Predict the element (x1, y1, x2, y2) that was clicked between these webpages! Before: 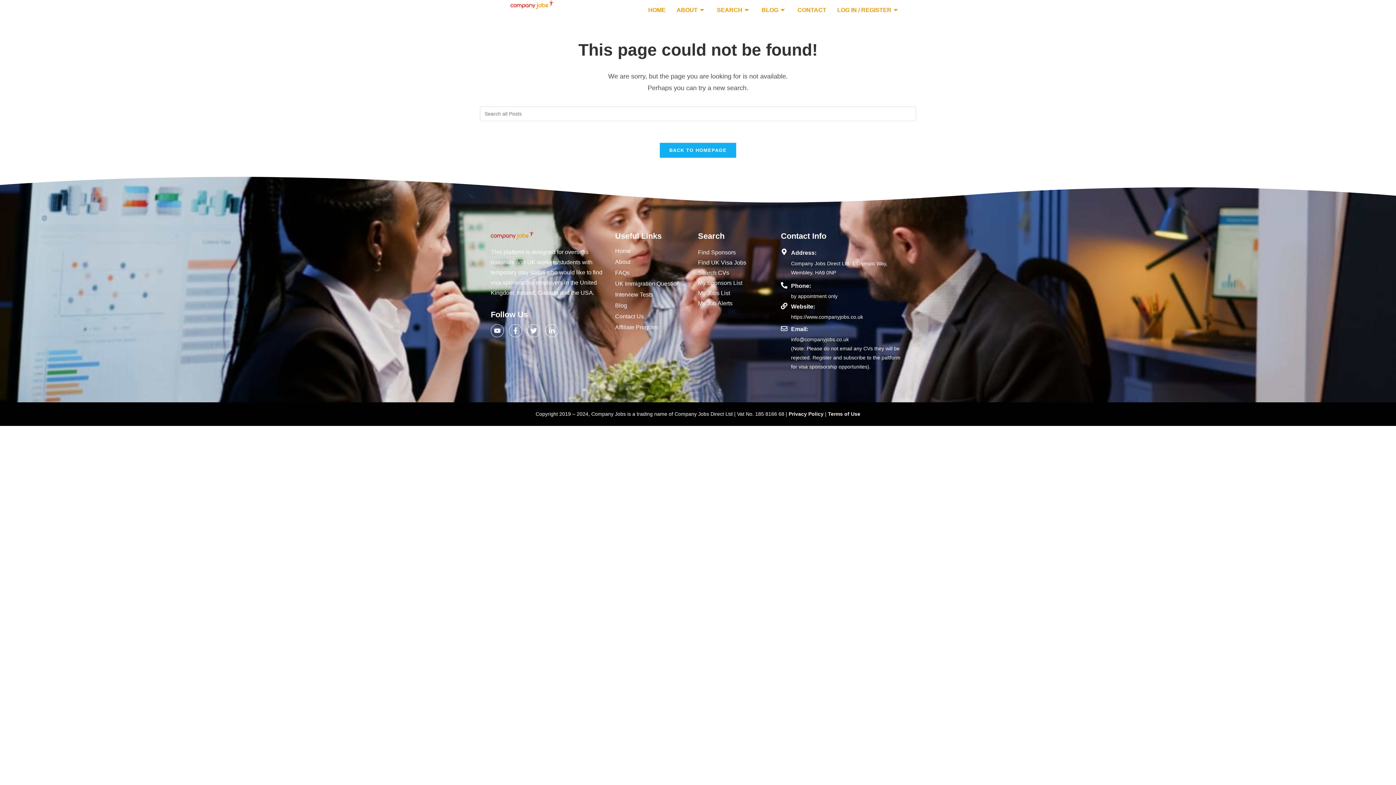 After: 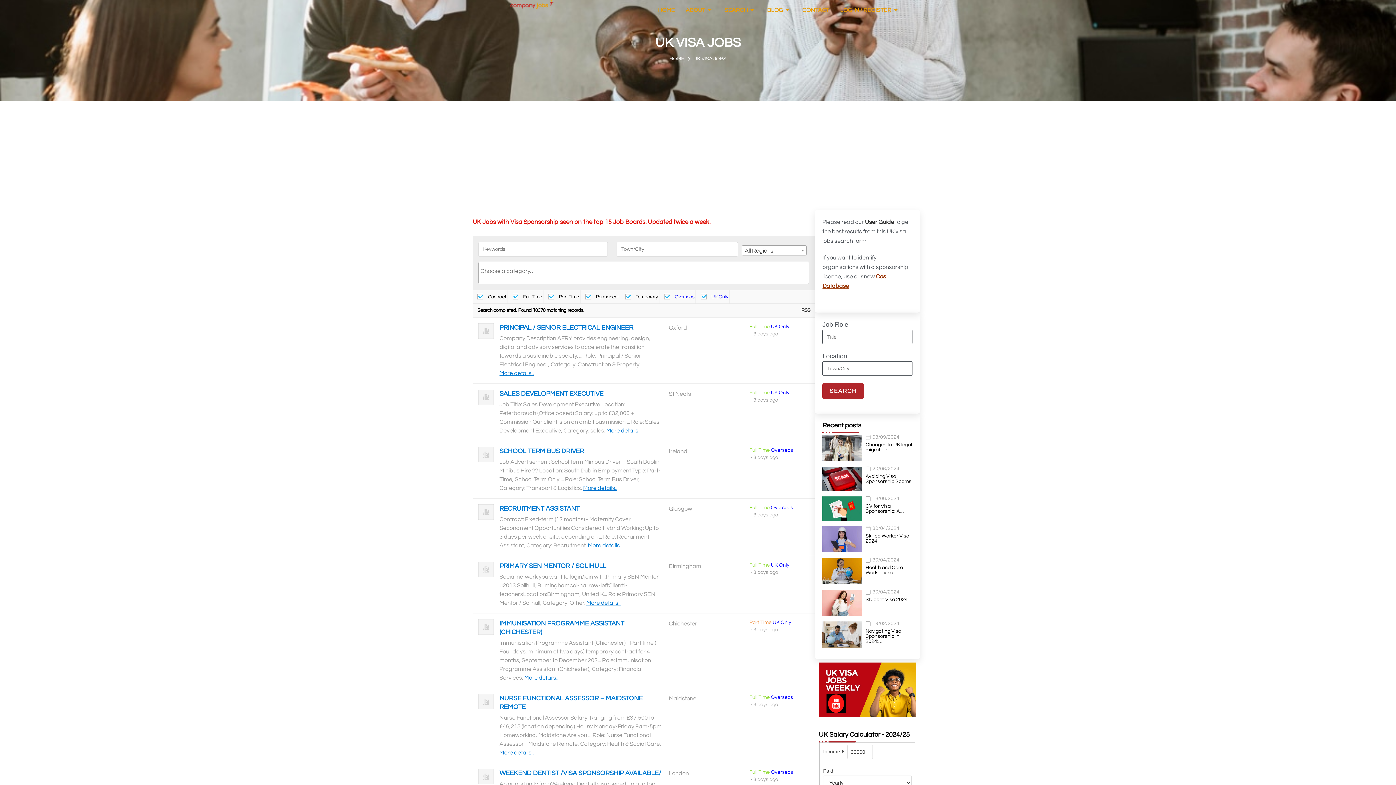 Action: bbox: (698, 257, 781, 268) label: Find UK Visa Jobs